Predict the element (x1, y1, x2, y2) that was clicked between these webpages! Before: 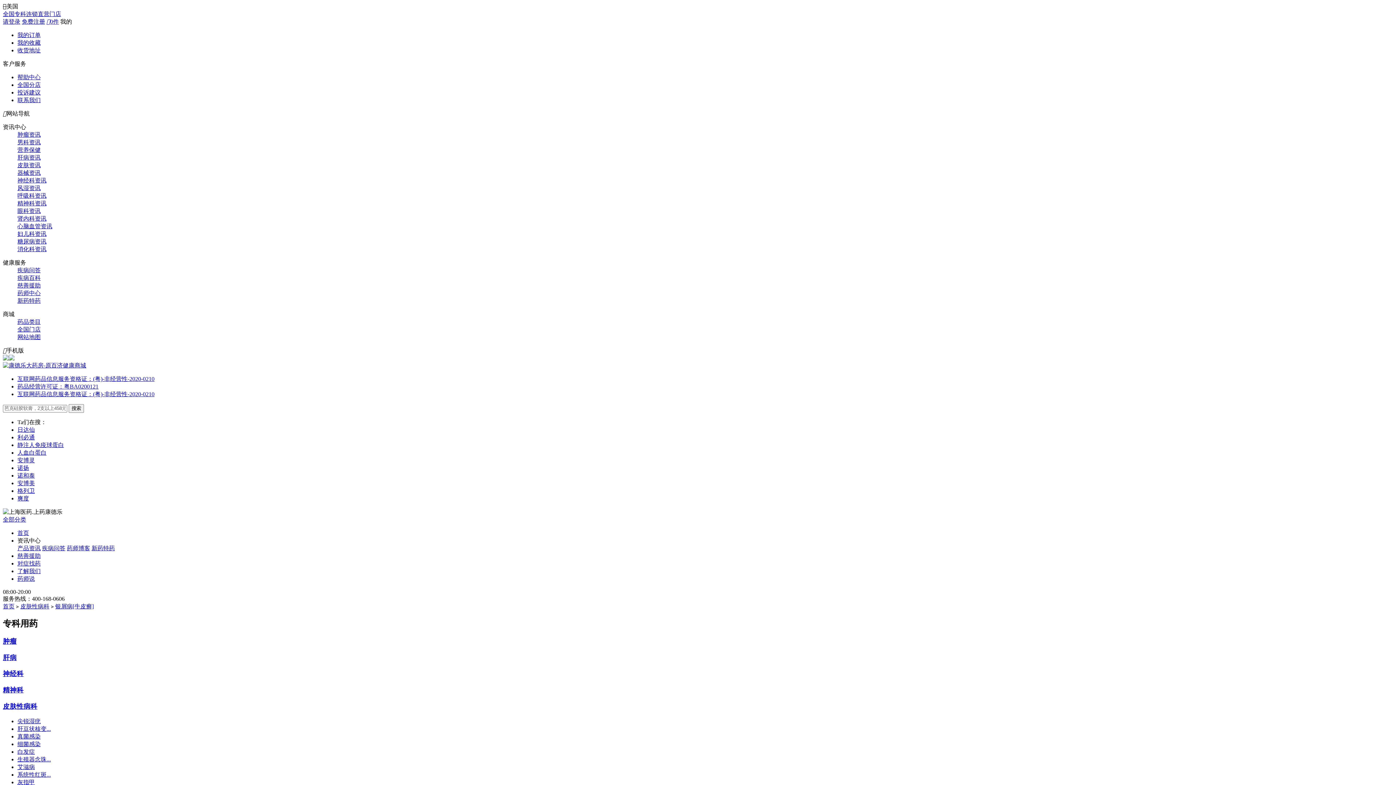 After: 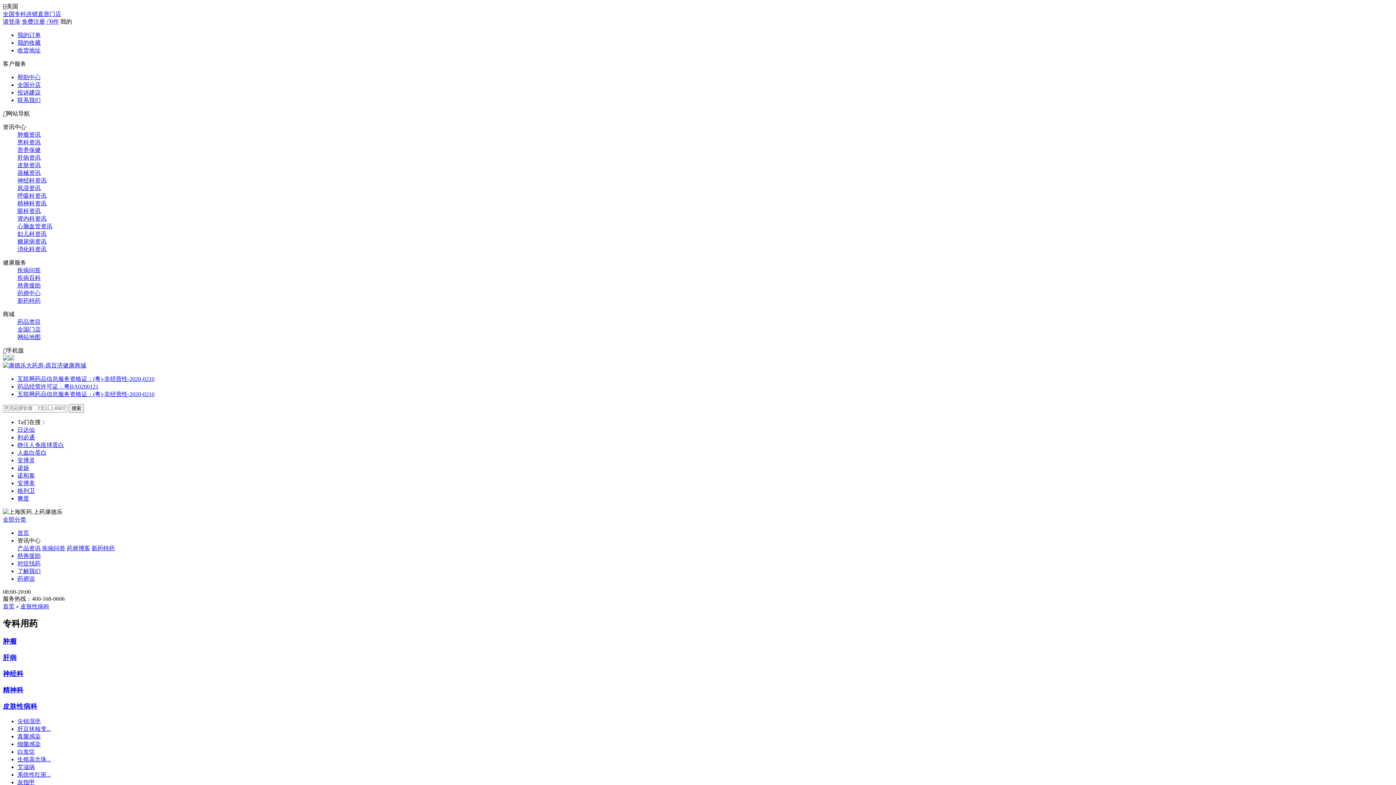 Action: label: 皮肤性病科 bbox: (20, 603, 49, 609)